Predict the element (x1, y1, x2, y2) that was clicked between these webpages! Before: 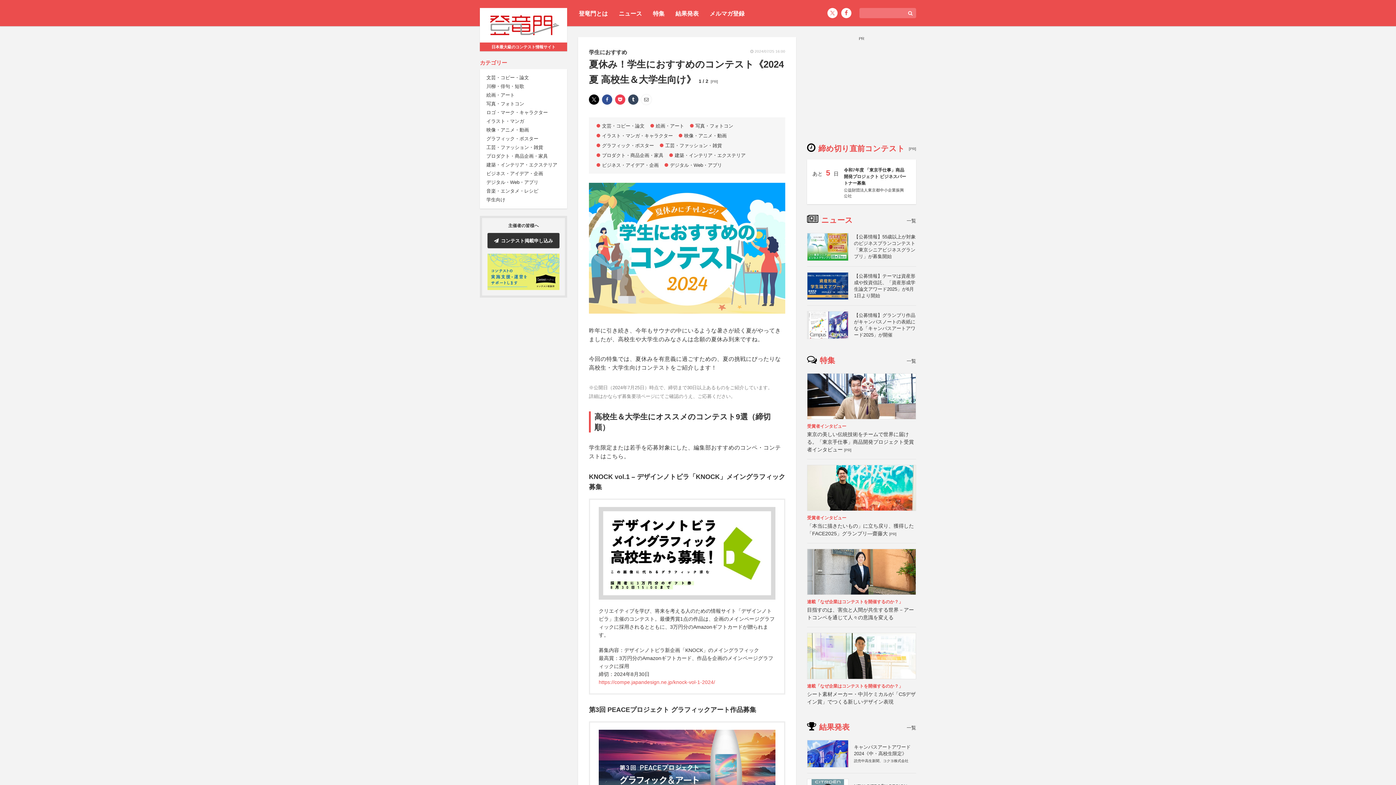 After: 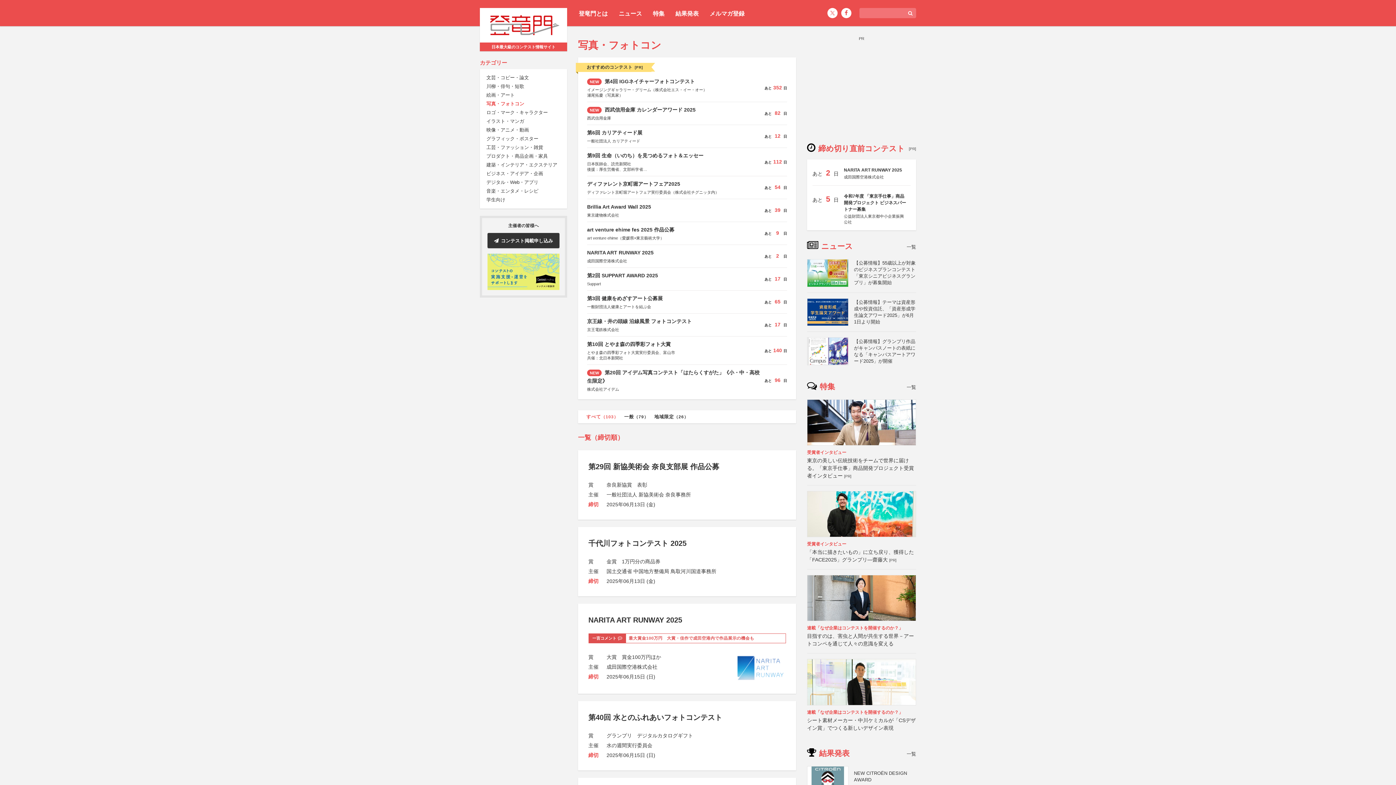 Action: label: 写真・フォトコン bbox: (486, 99, 560, 108)